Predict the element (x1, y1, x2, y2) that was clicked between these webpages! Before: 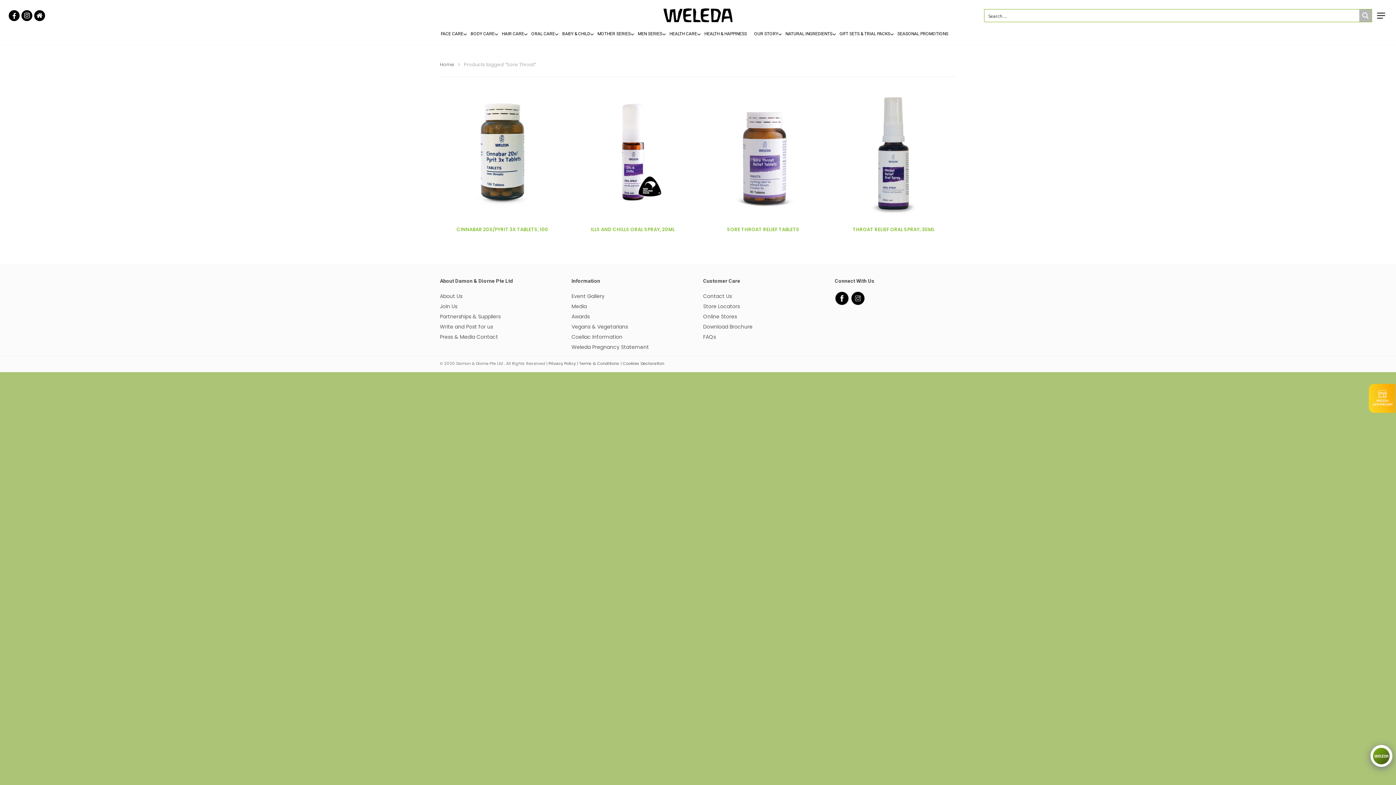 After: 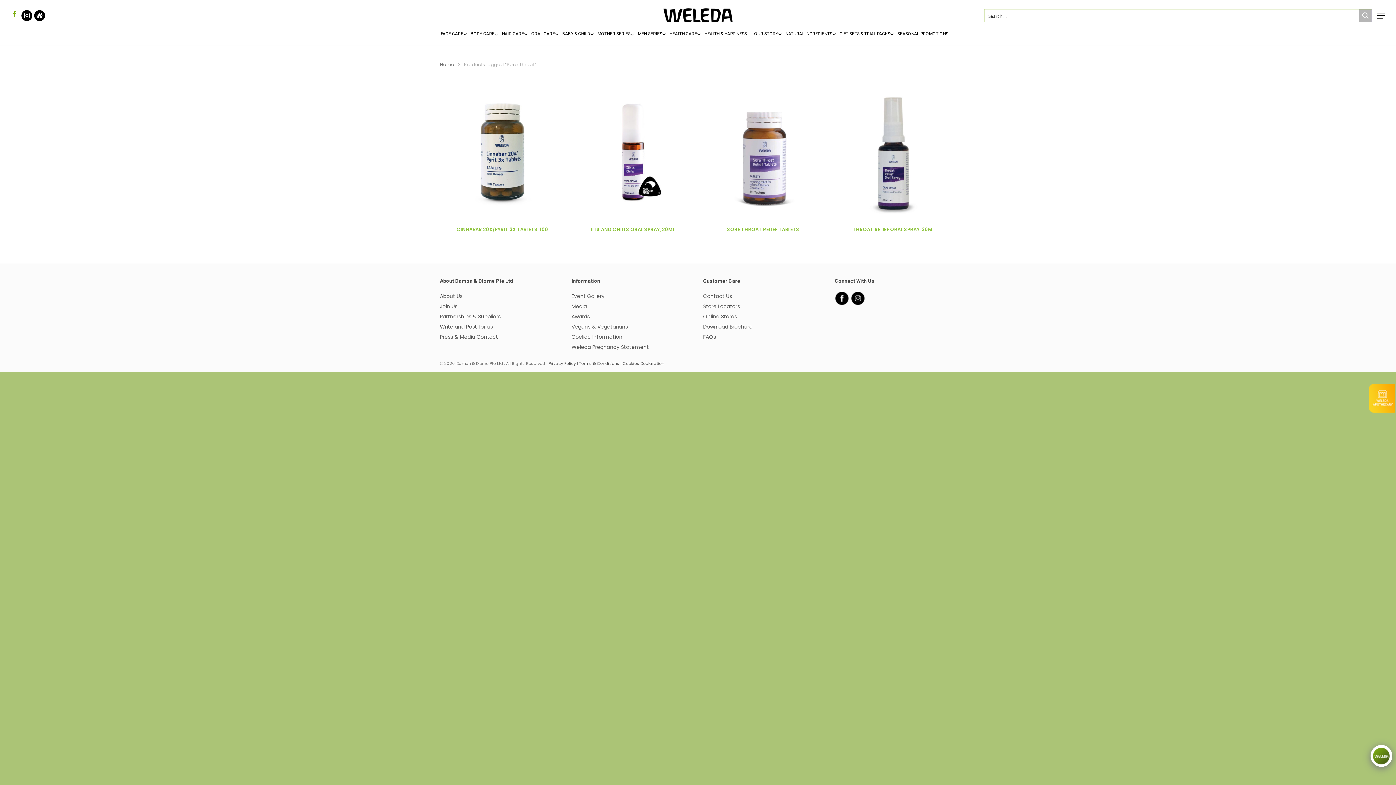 Action: bbox: (8, 10, 19, 21)